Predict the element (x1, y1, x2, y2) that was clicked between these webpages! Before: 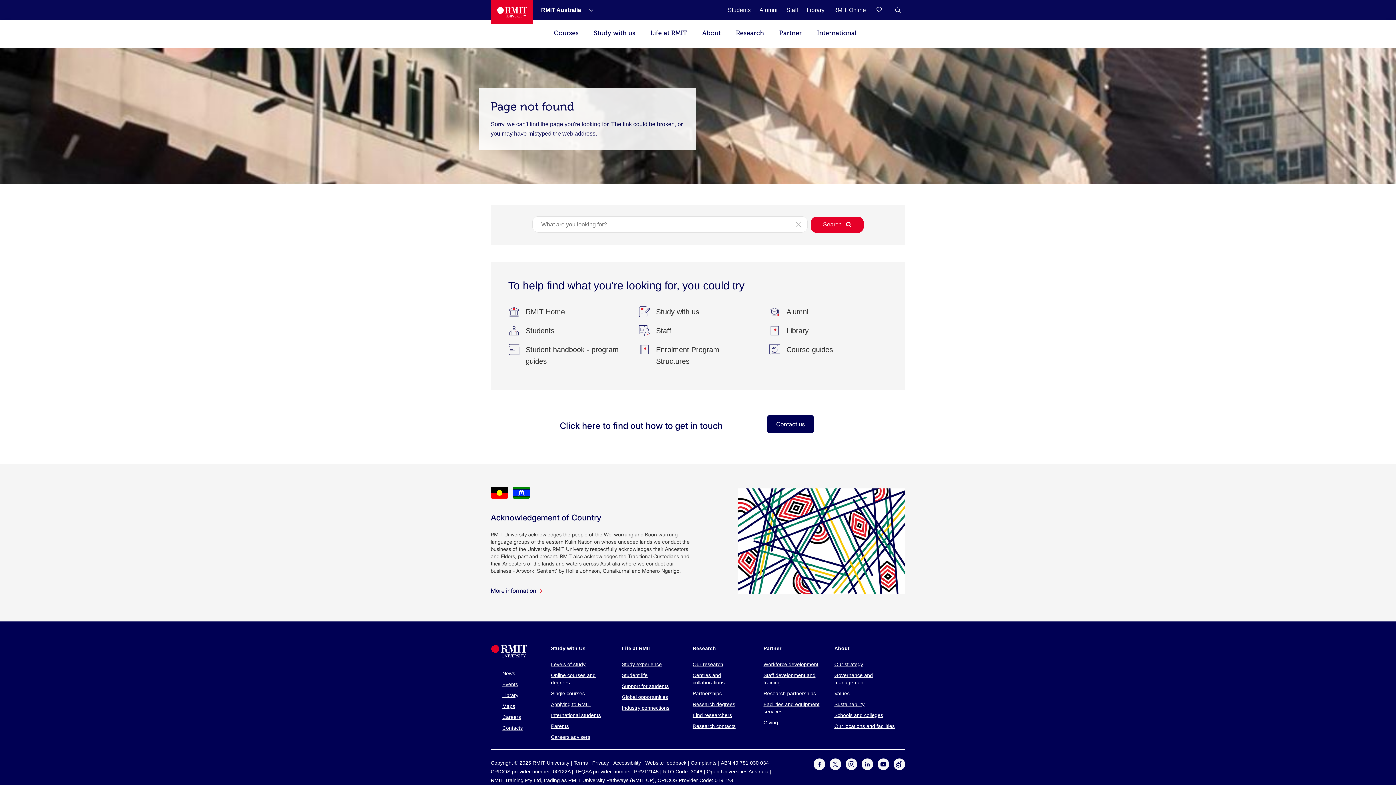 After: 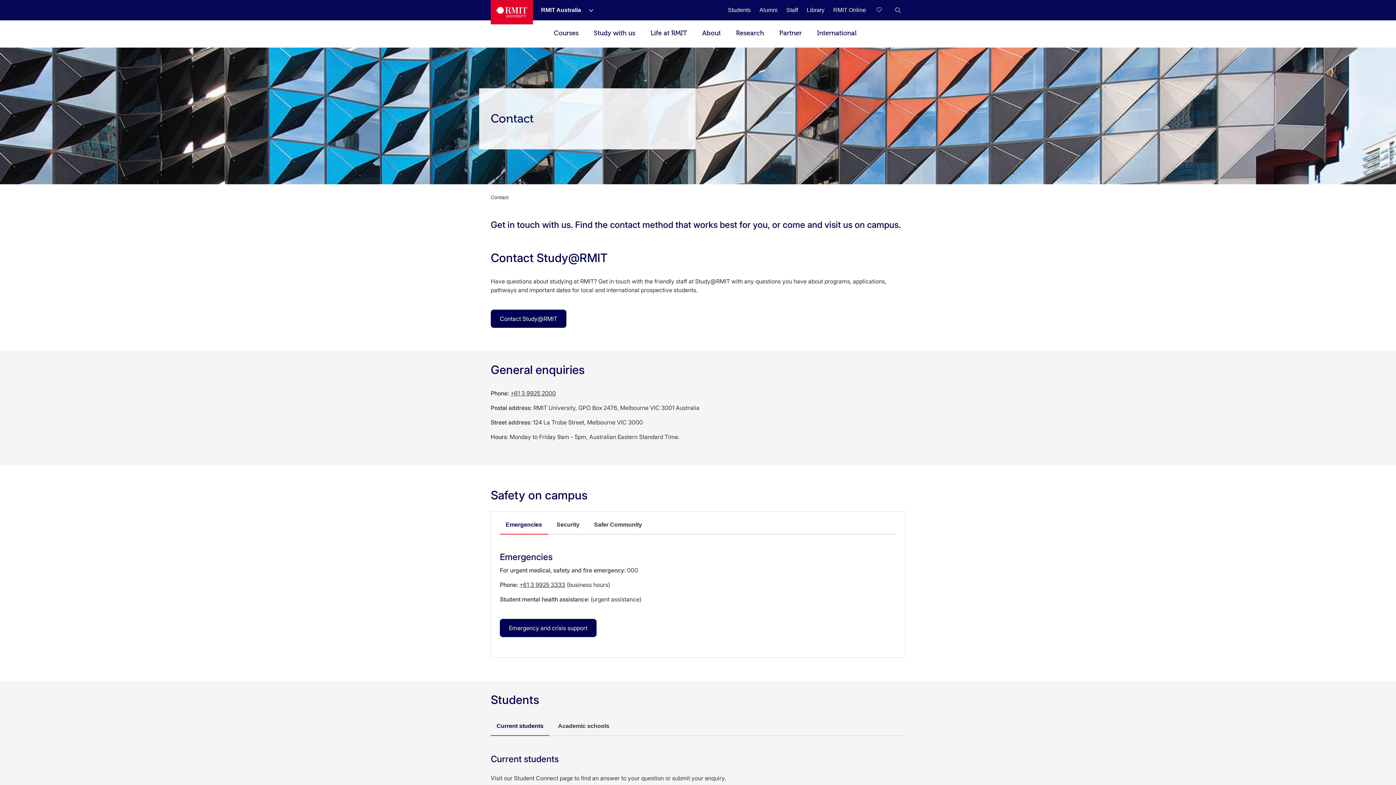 Action: bbox: (767, 415, 814, 433) label: Contact us